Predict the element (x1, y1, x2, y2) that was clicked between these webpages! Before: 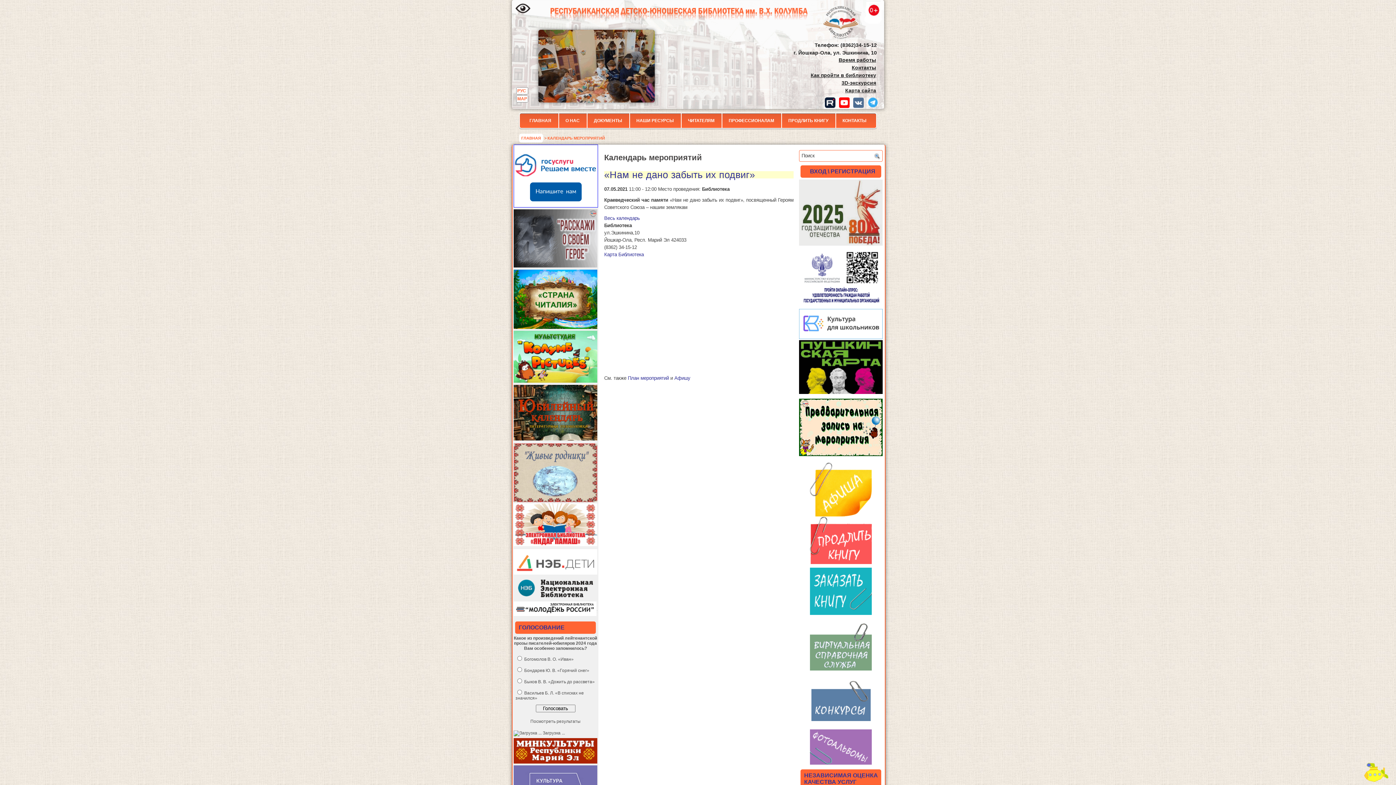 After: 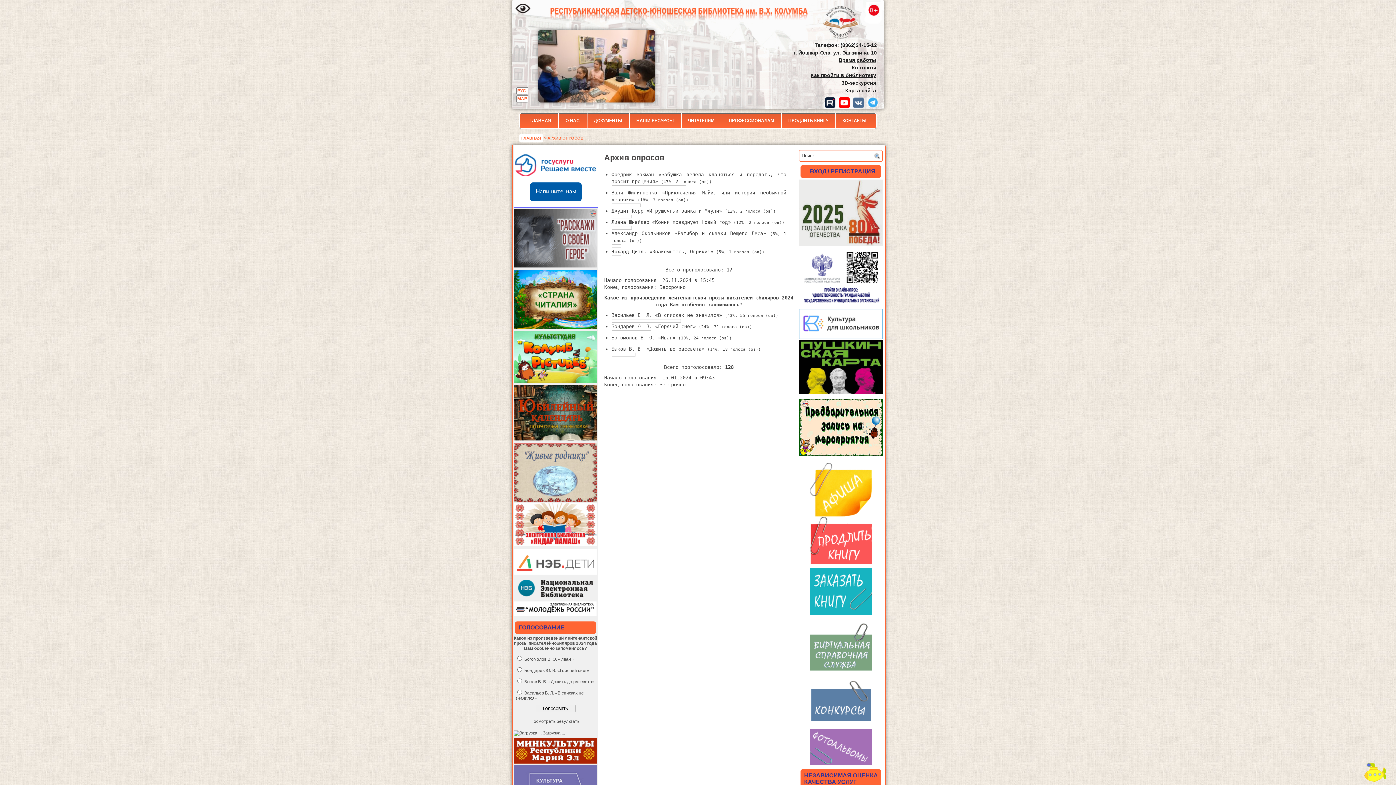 Action: bbox: (518, 624, 564, 630) label: ГОЛОСОВАНИЕ